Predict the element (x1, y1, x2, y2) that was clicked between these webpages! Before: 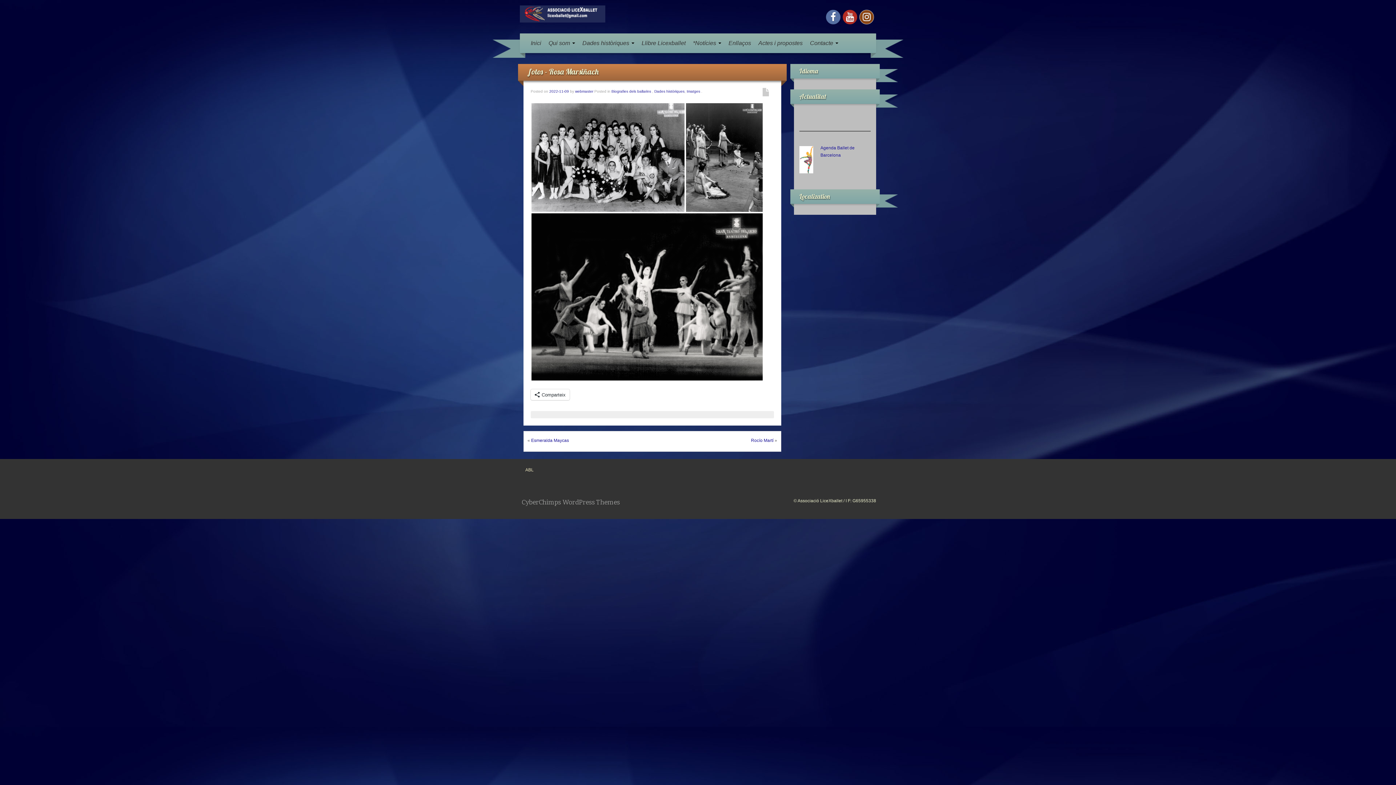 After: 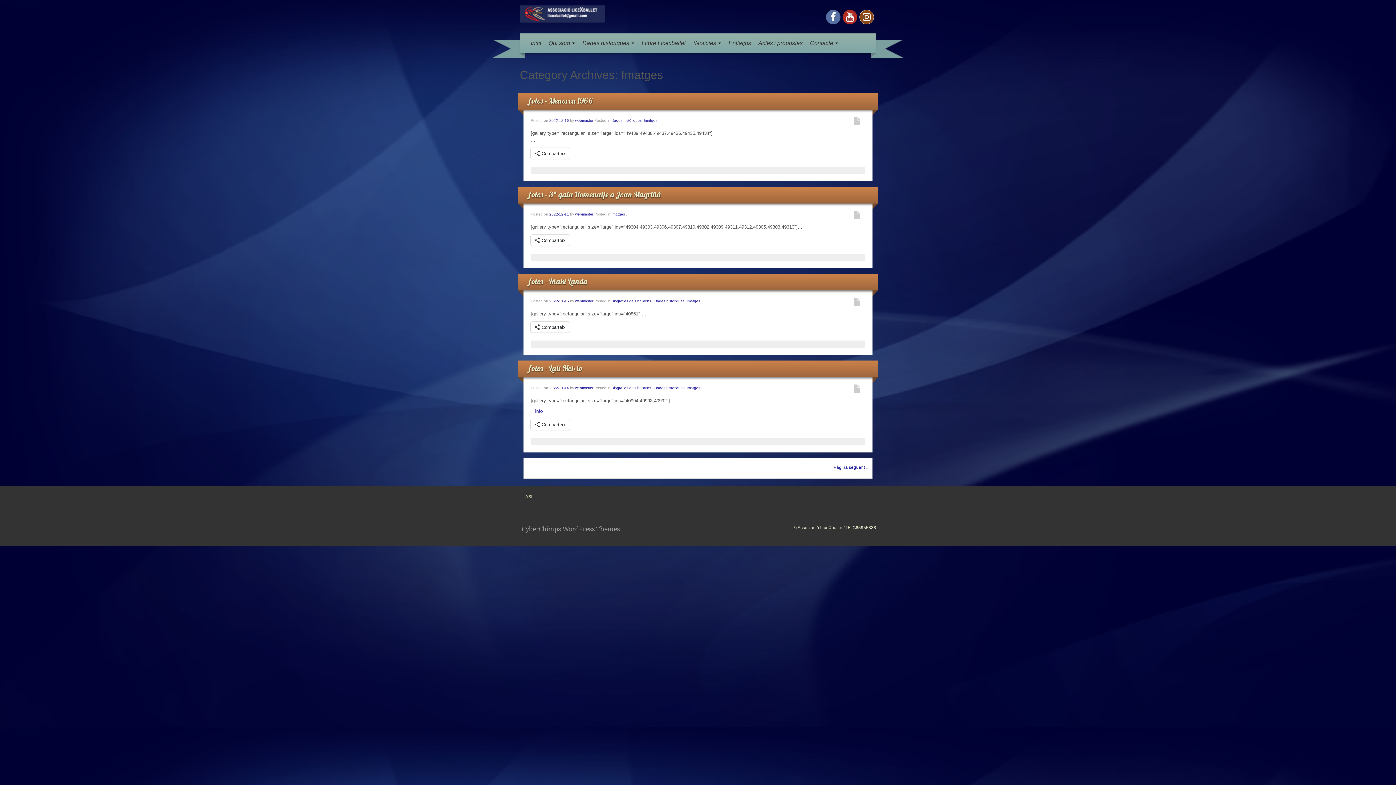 Action: bbox: (686, 89, 700, 93) label: Imatges